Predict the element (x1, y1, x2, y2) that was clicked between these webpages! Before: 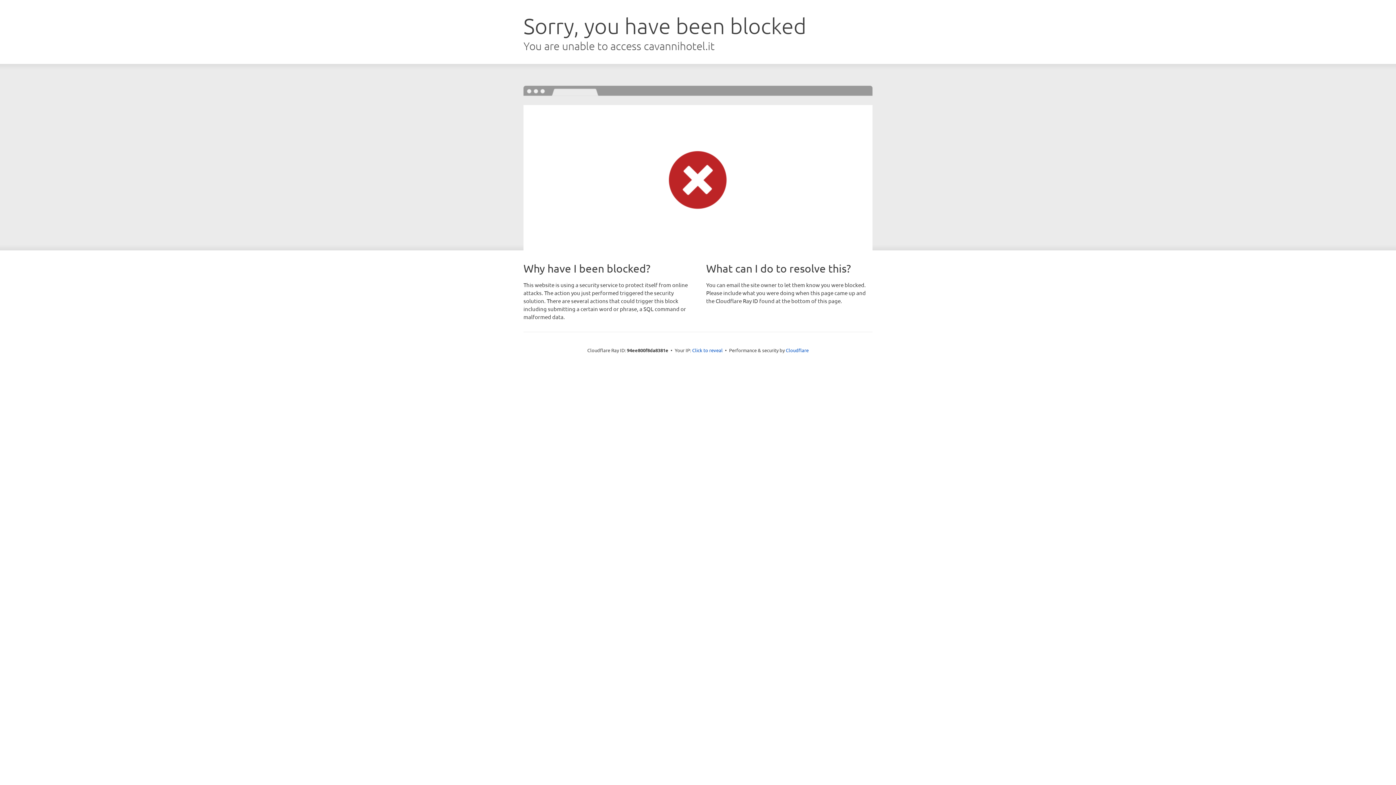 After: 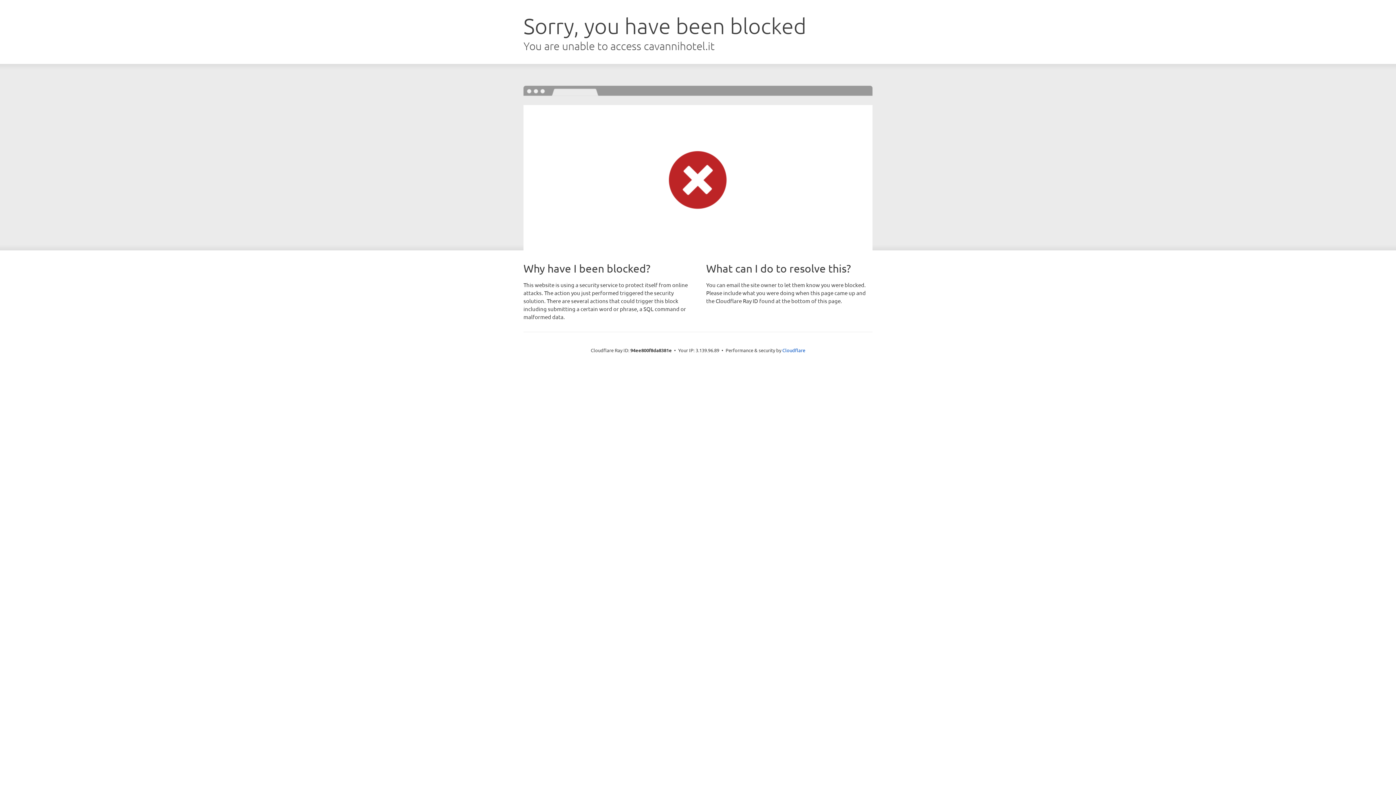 Action: label: Click to reveal bbox: (692, 346, 722, 353)